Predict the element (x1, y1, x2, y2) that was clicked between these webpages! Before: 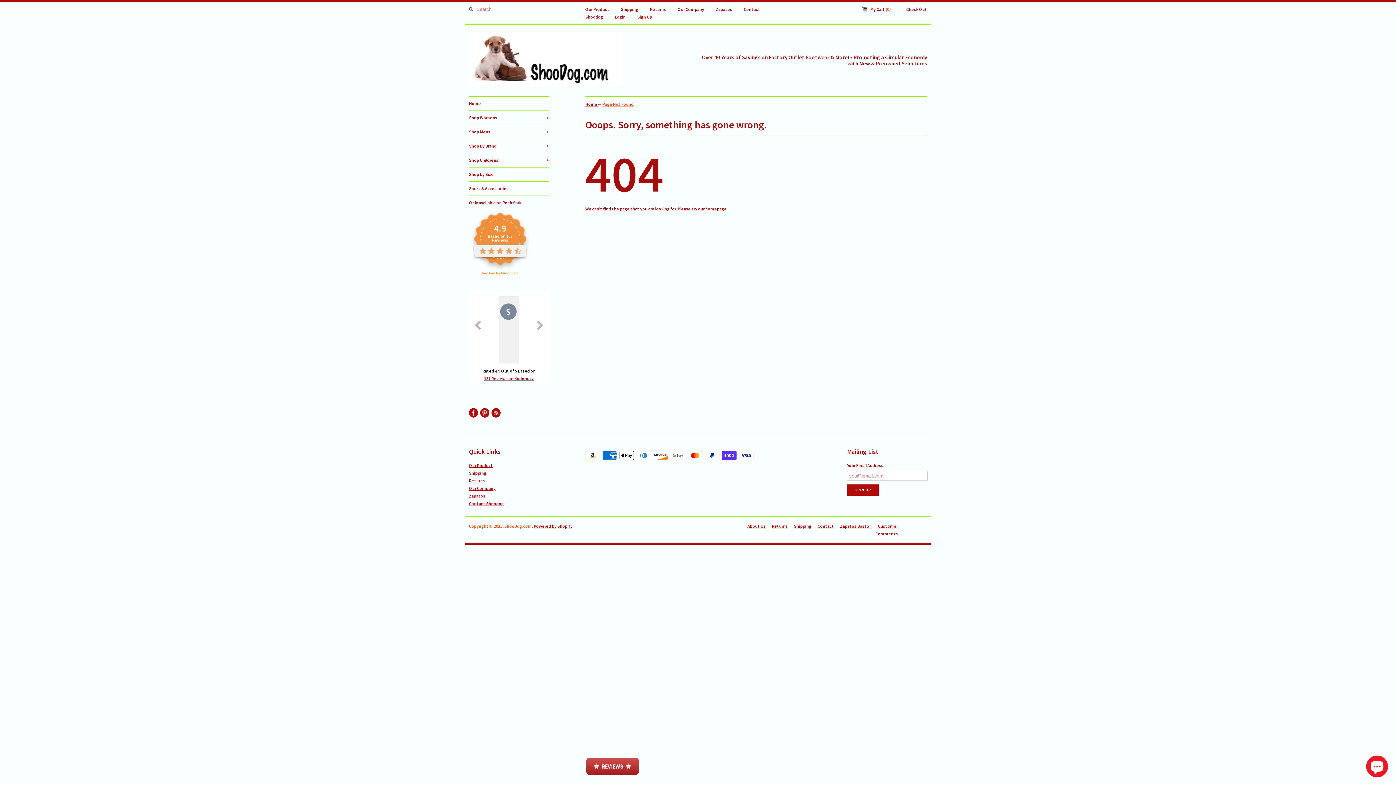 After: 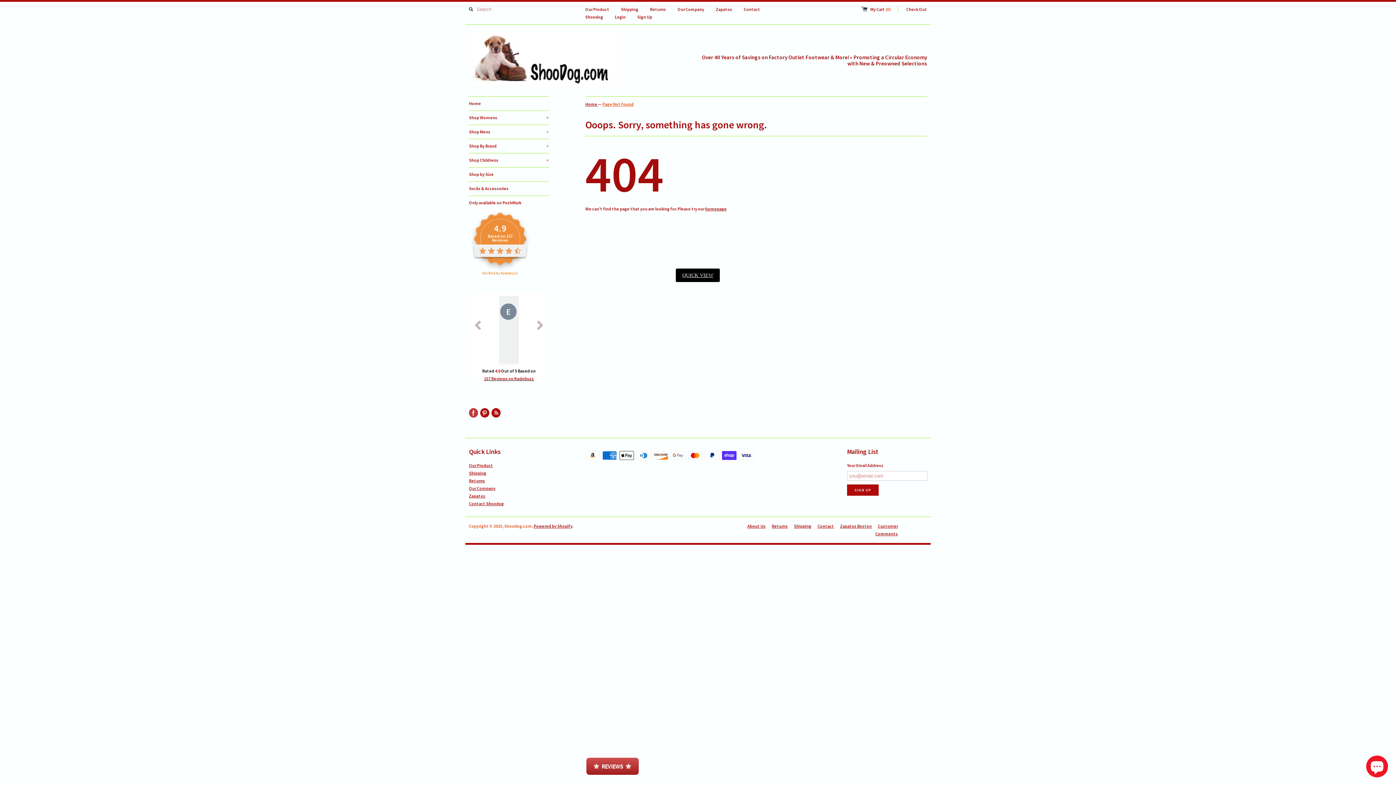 Action: bbox: (469, 408, 478, 417)